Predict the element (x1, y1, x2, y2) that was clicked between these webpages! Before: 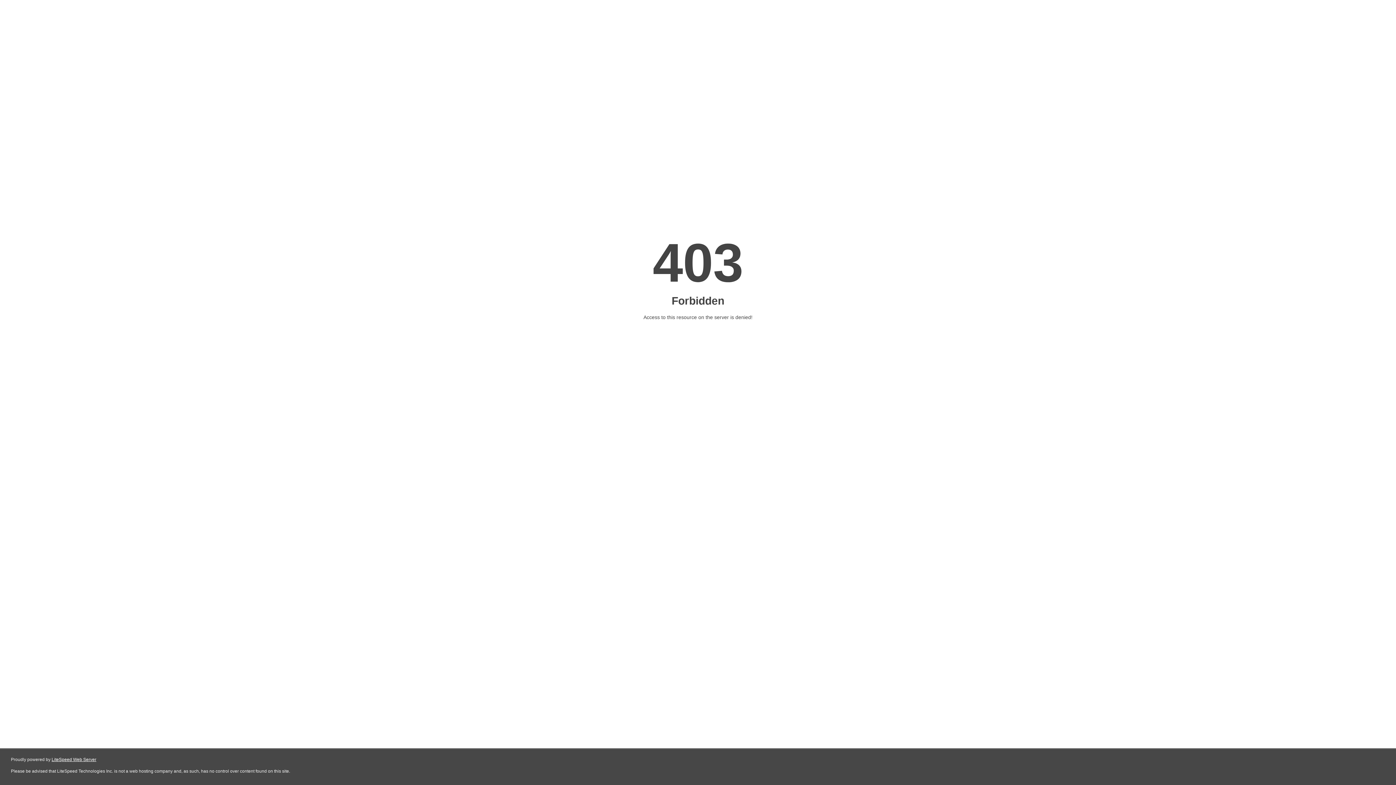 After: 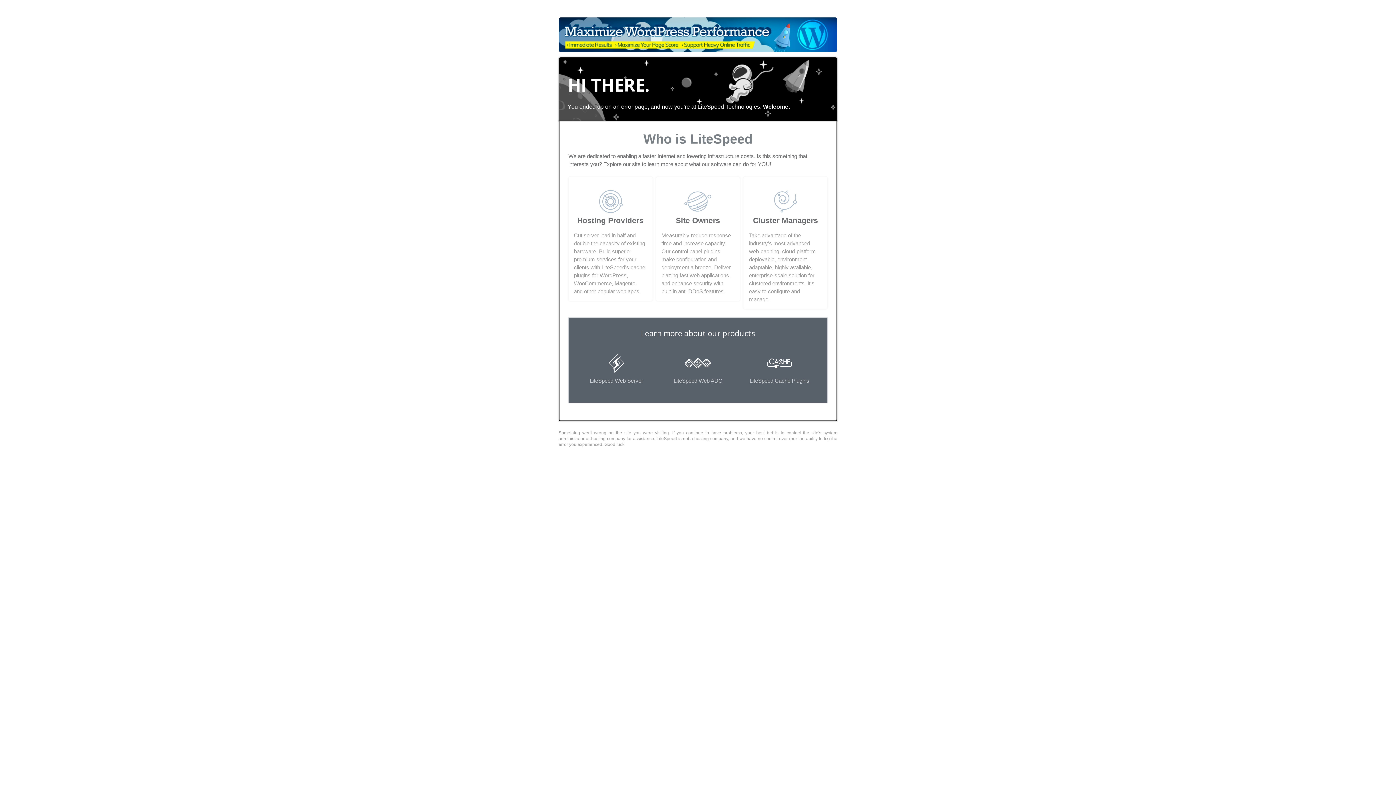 Action: bbox: (51, 757, 96, 762) label: LiteSpeed Web Server